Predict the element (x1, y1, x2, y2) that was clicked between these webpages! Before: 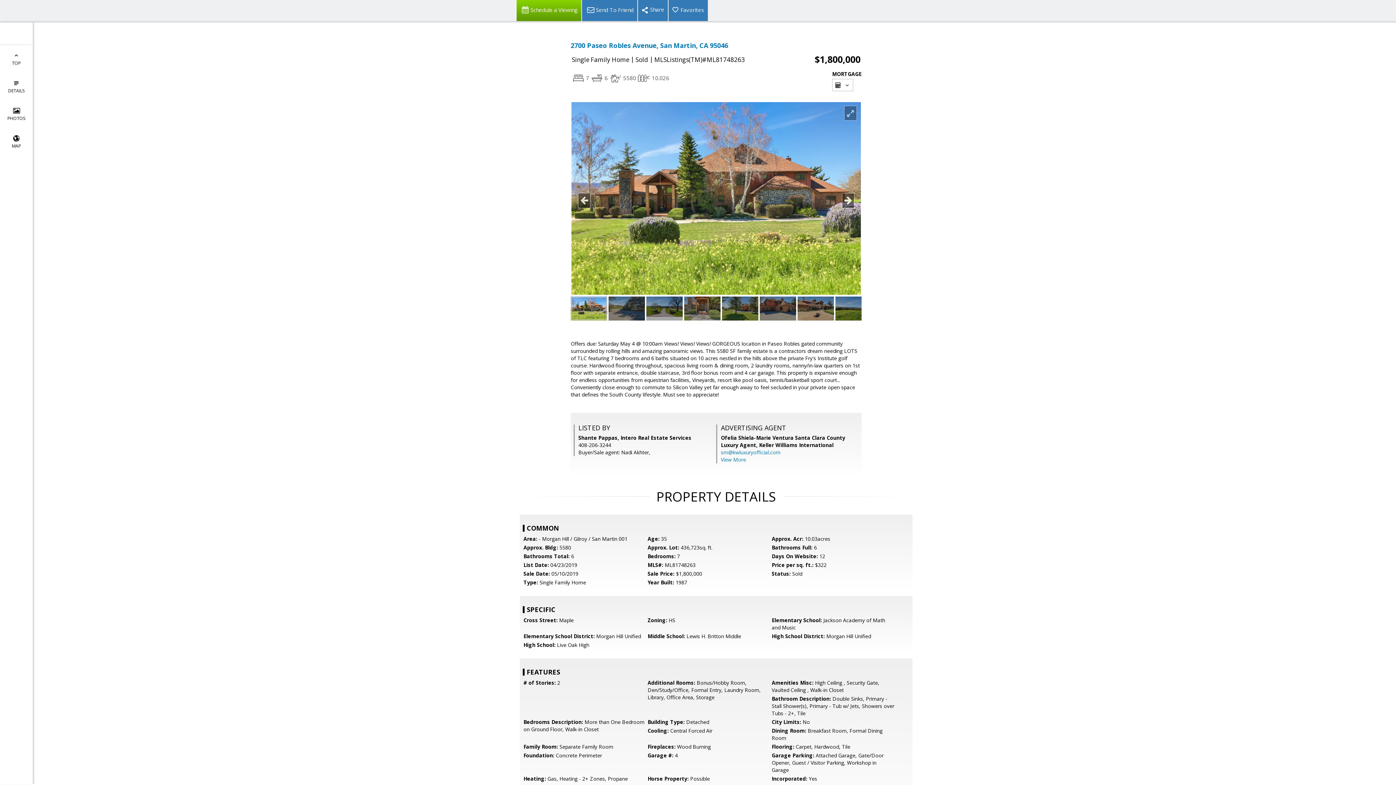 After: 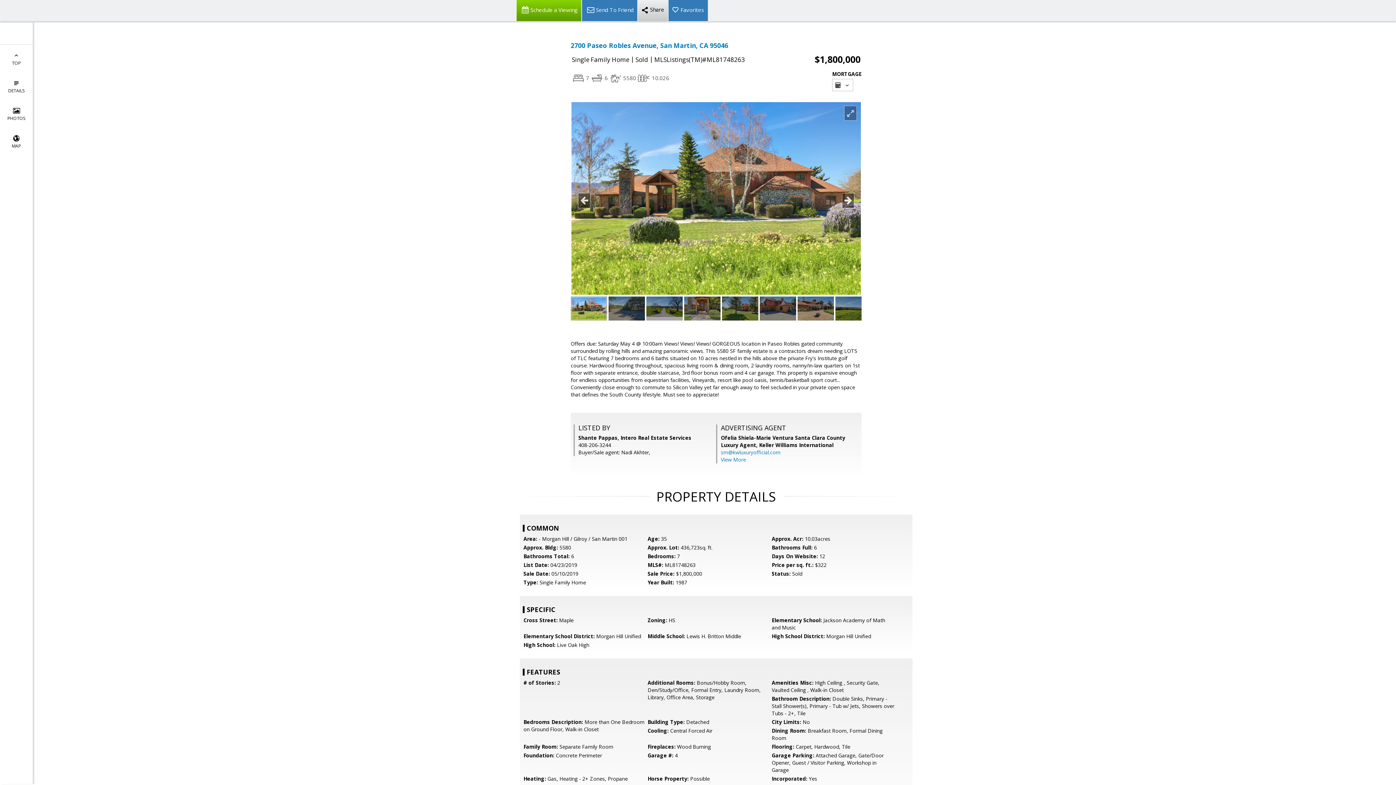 Action: bbox: (637, 0, 668, 21)